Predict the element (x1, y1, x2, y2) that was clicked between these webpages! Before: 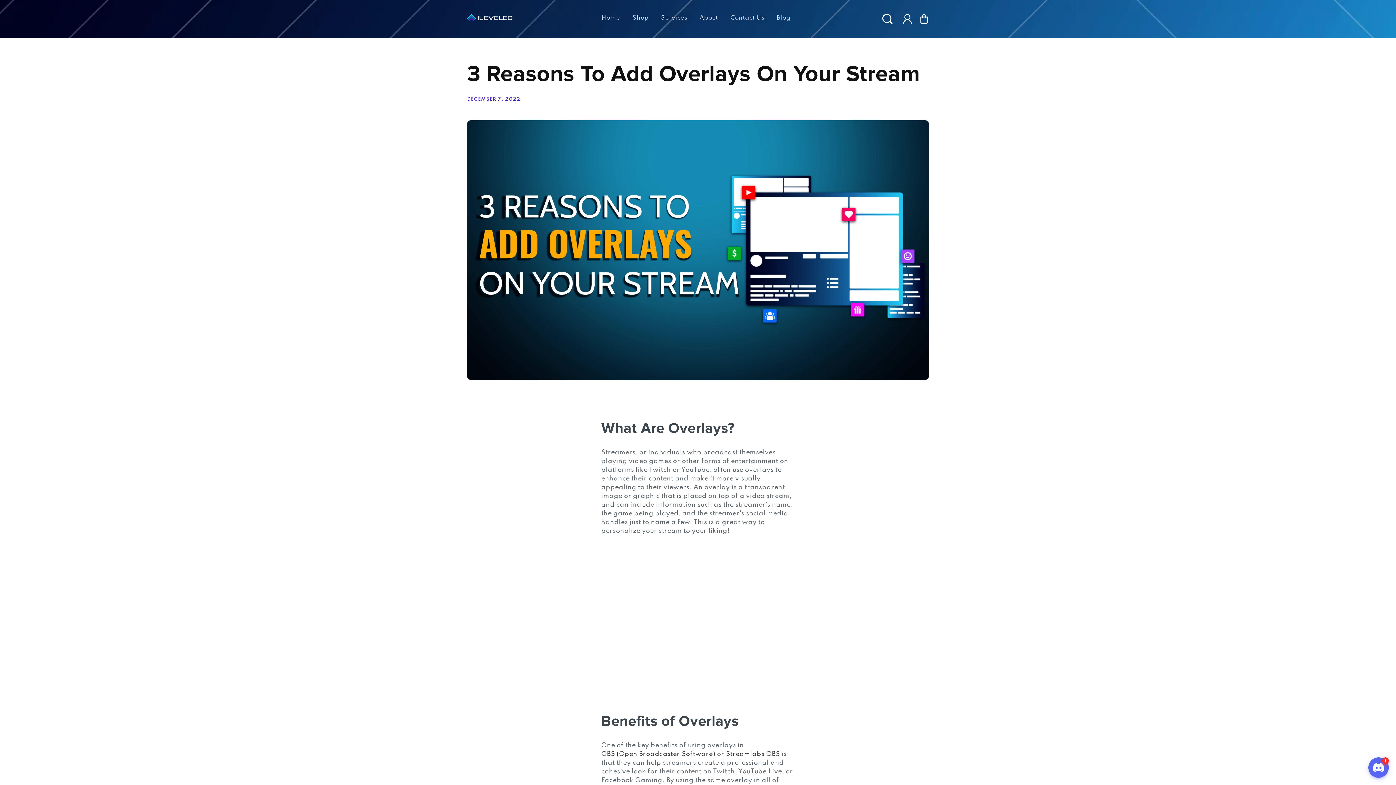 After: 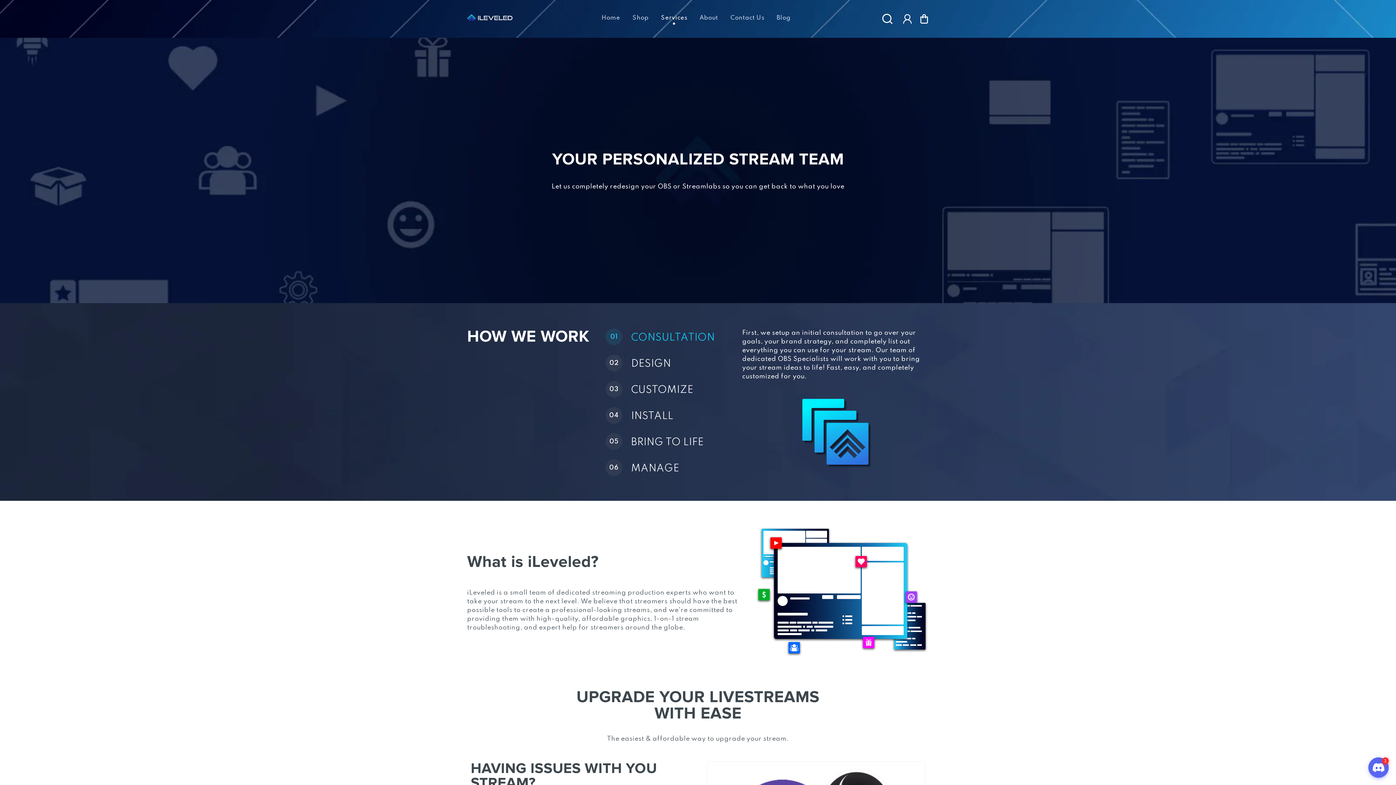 Action: label: Services bbox: (661, 14, 687, 24)